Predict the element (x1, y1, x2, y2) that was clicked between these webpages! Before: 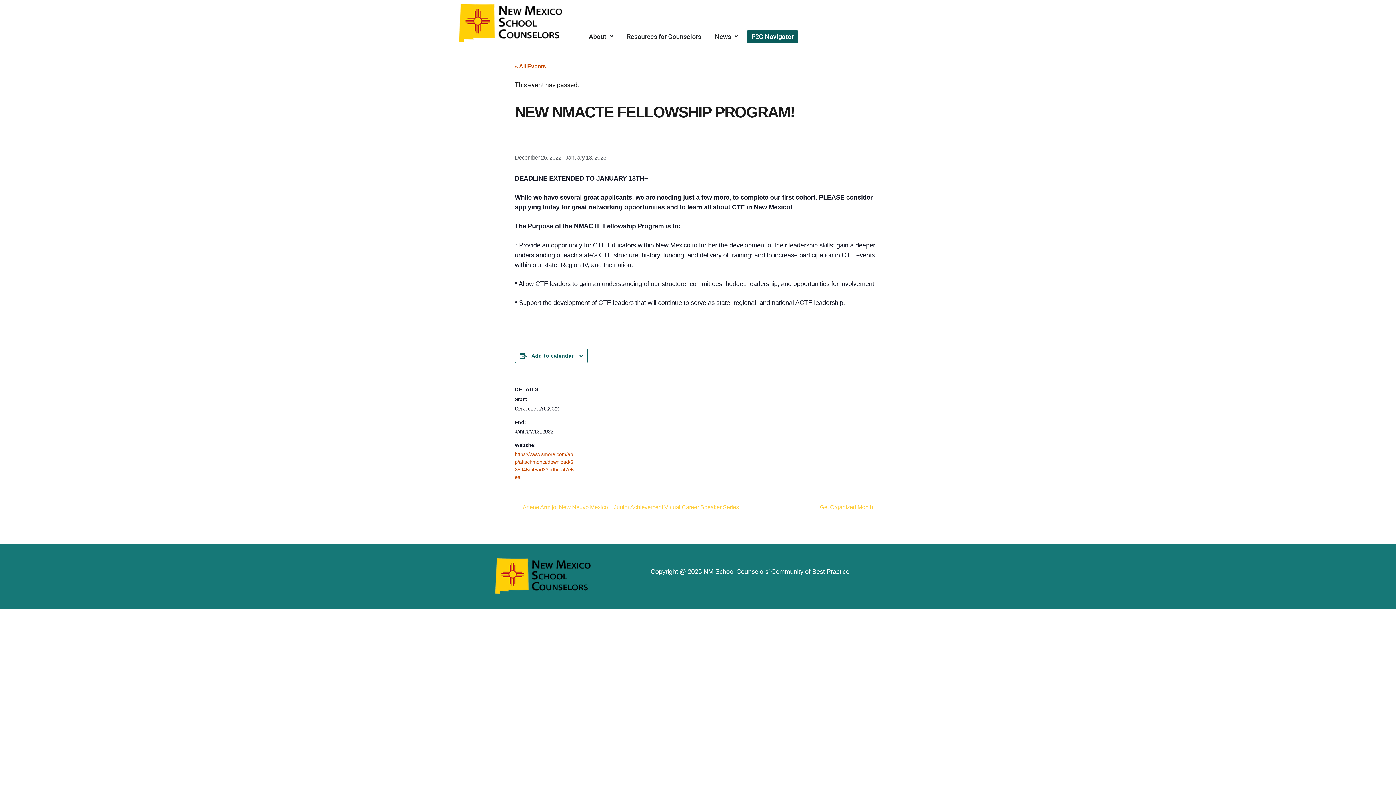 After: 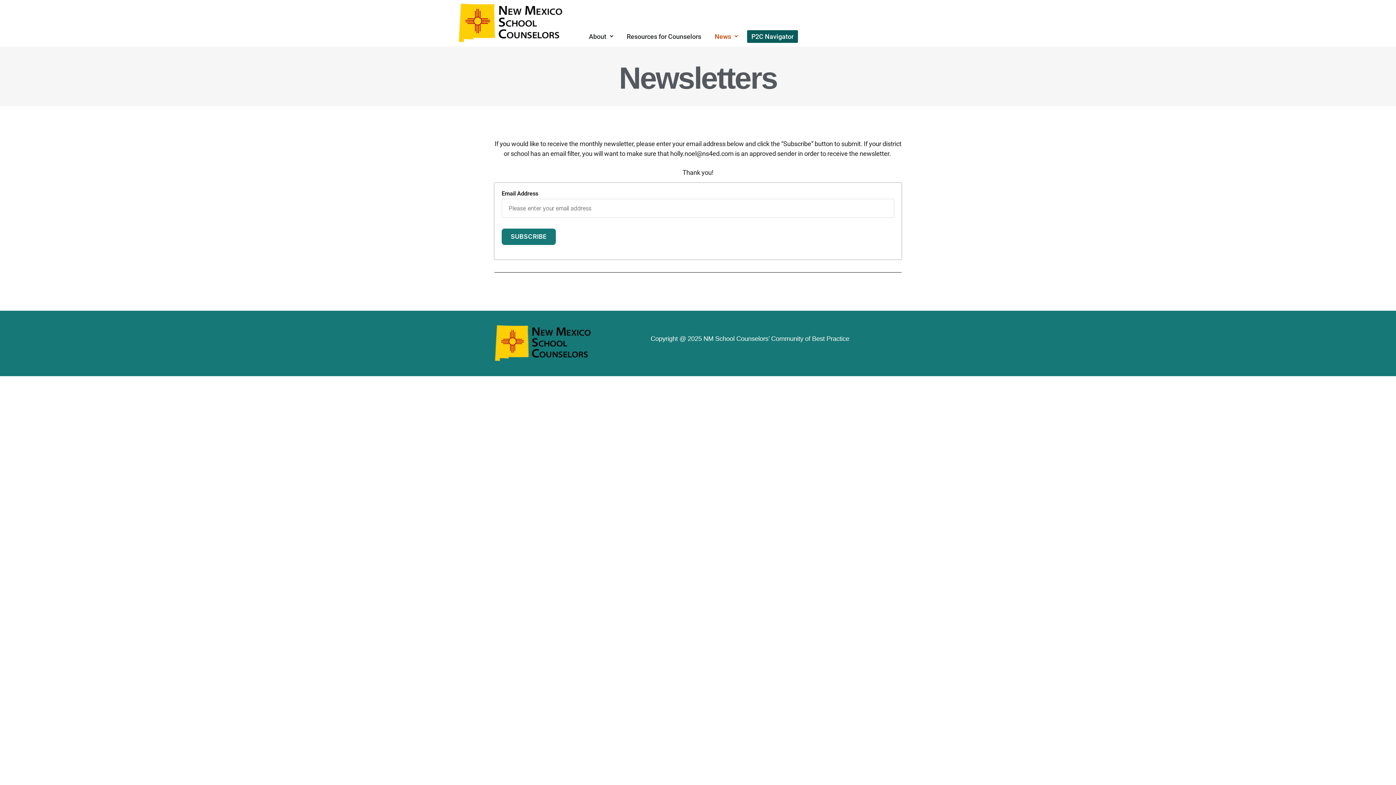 Action: label: News bbox: (710, 30, 742, 42)